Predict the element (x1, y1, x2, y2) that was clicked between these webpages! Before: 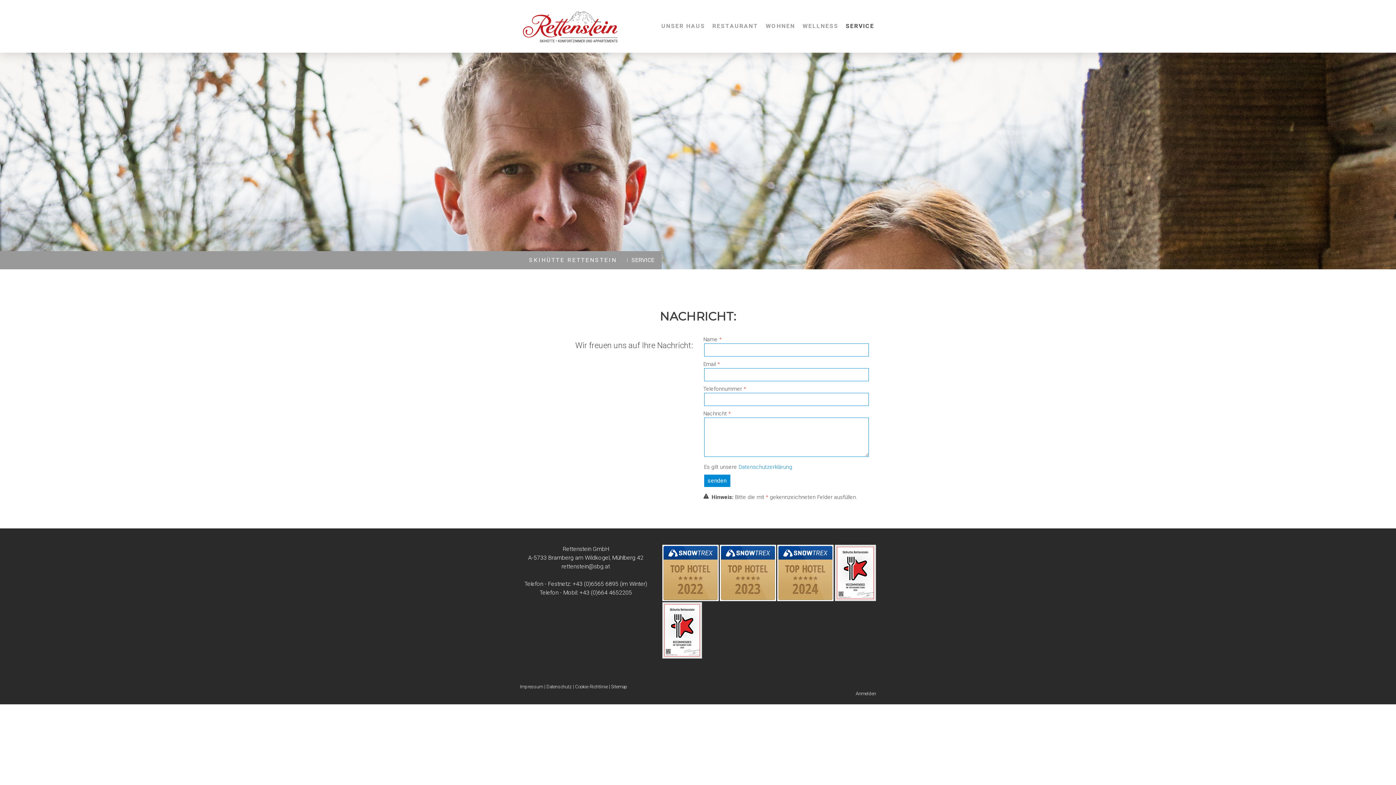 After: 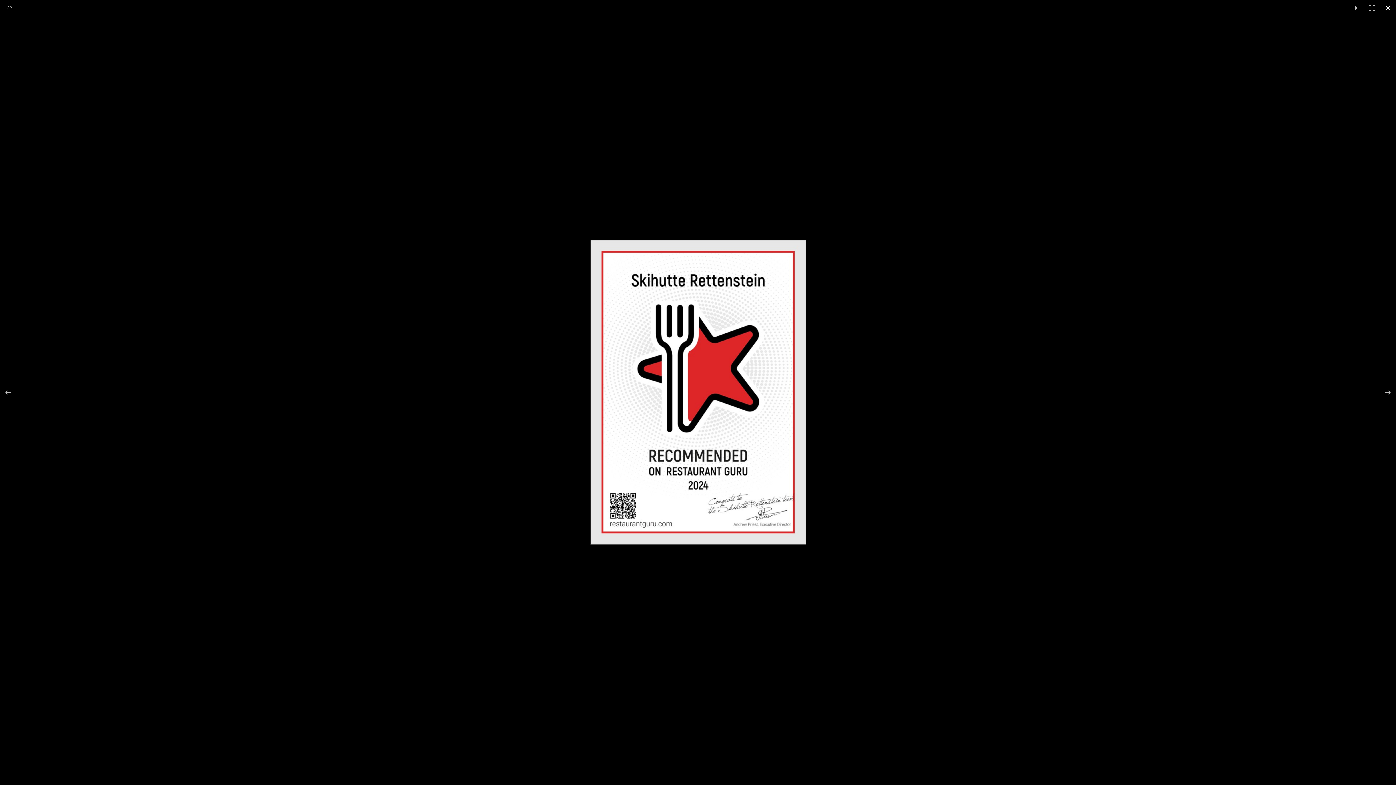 Action: bbox: (835, 545, 876, 601)